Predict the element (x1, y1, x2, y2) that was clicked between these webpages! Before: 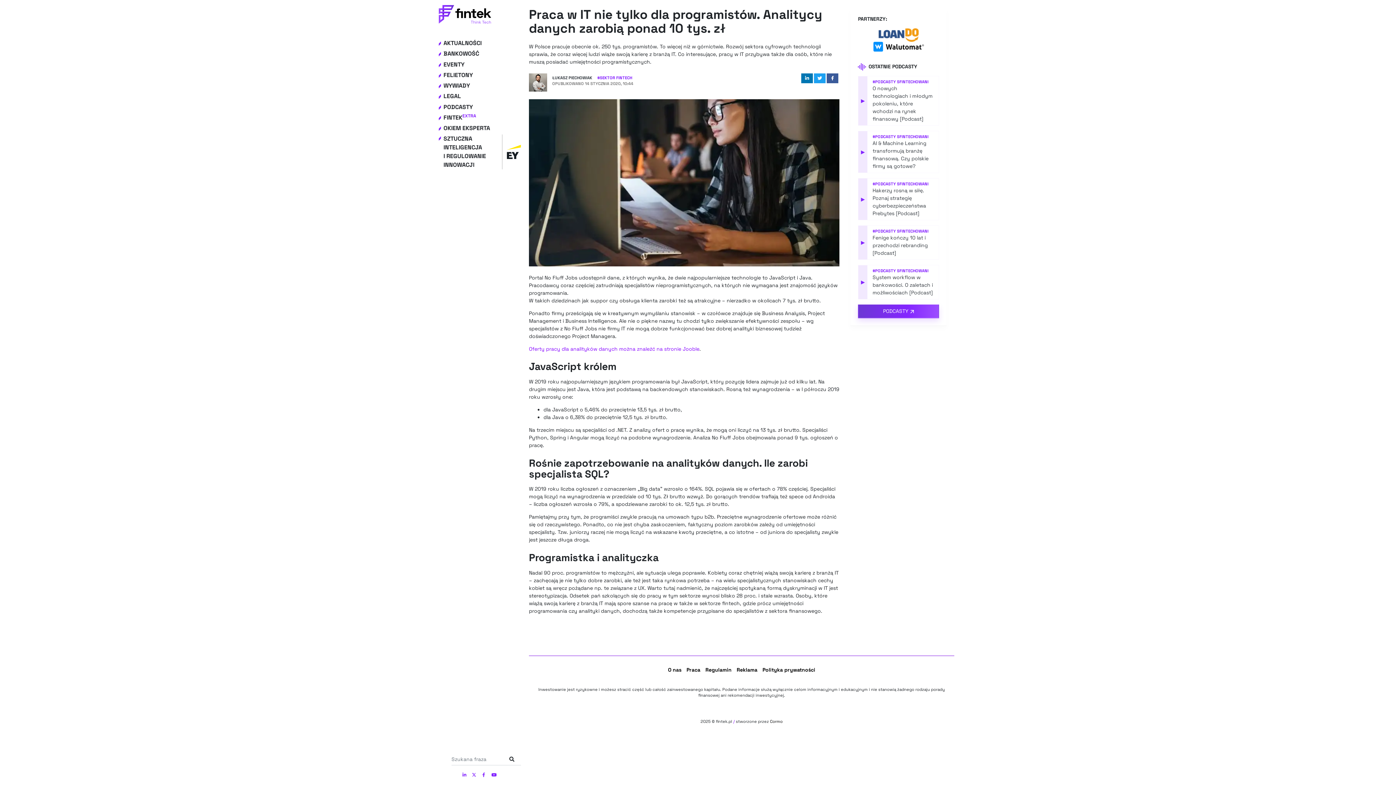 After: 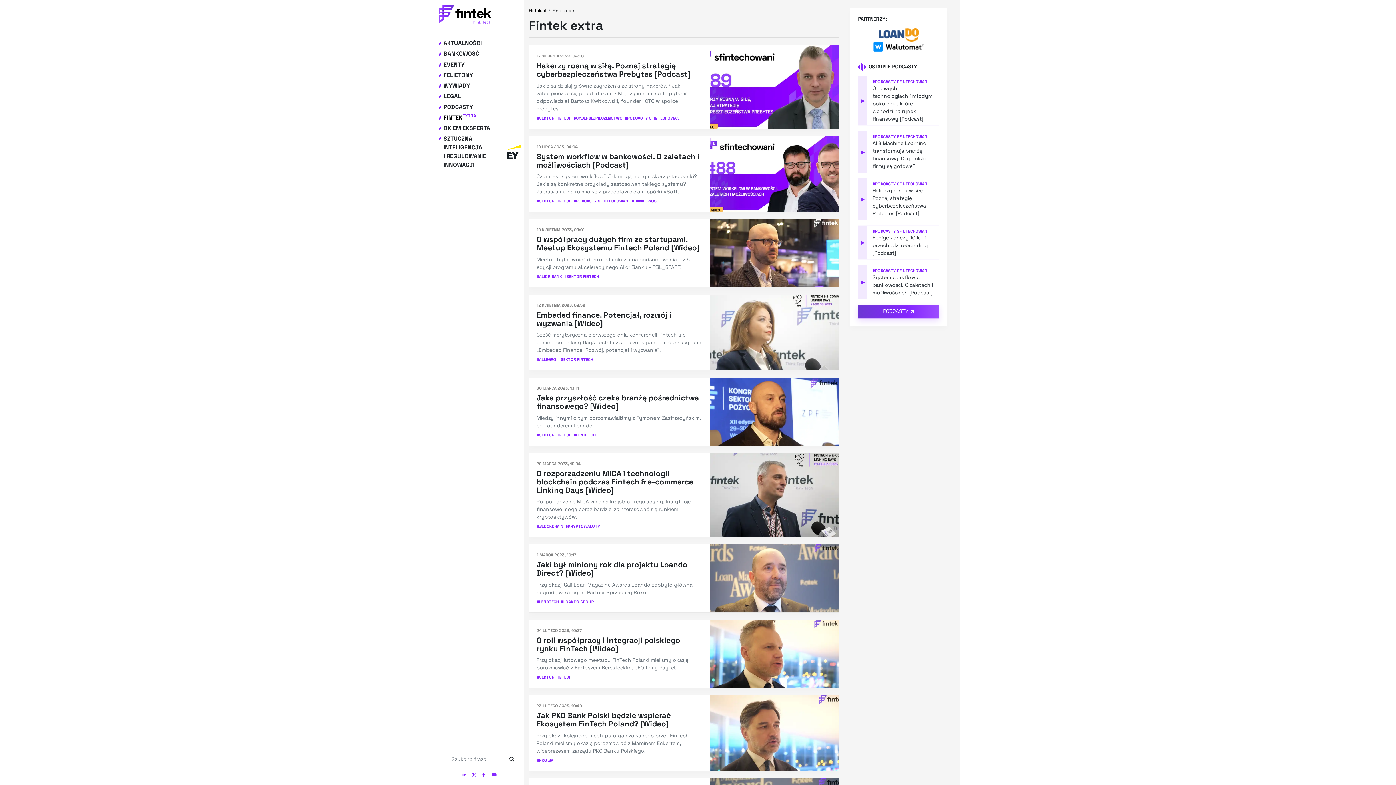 Action: label: FINTEKEXTRA bbox: (443, 113, 476, 121)